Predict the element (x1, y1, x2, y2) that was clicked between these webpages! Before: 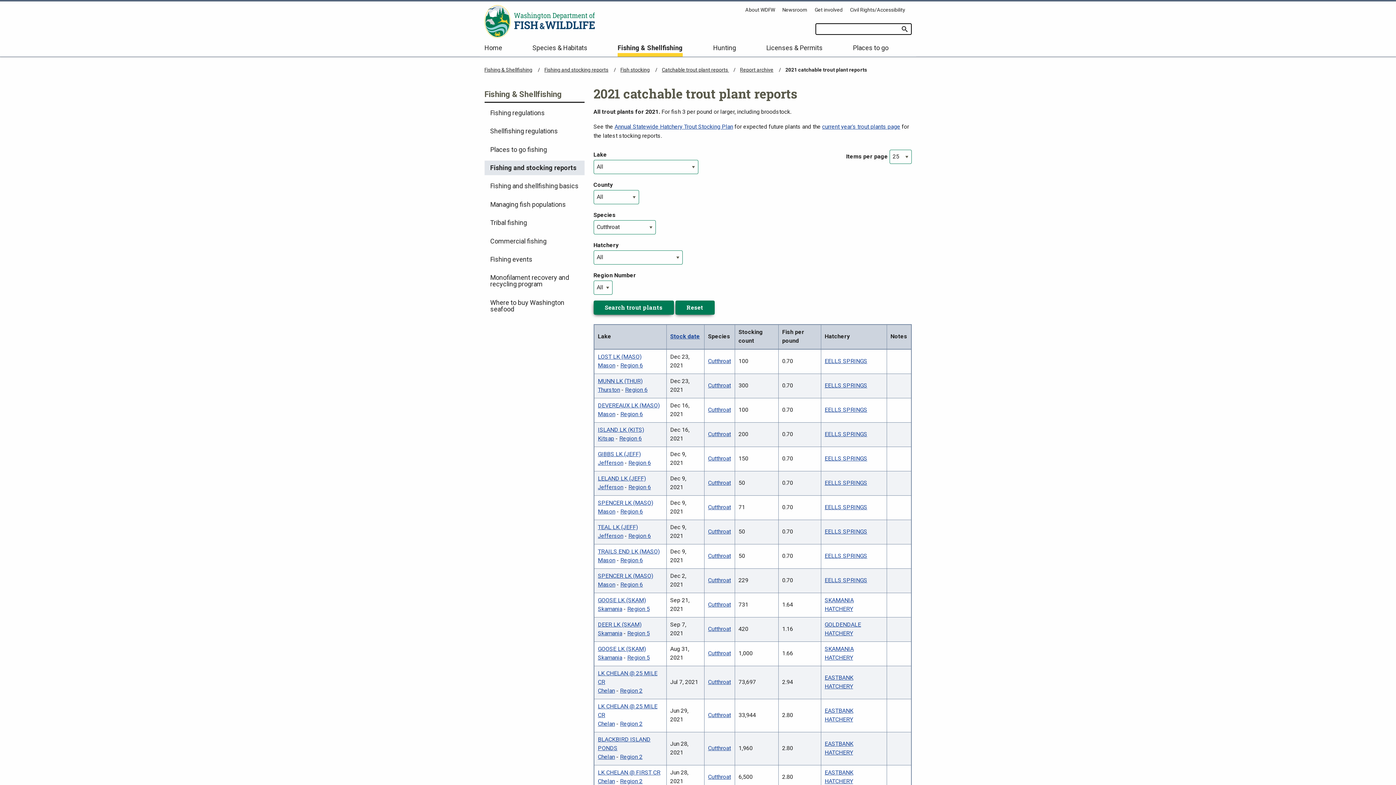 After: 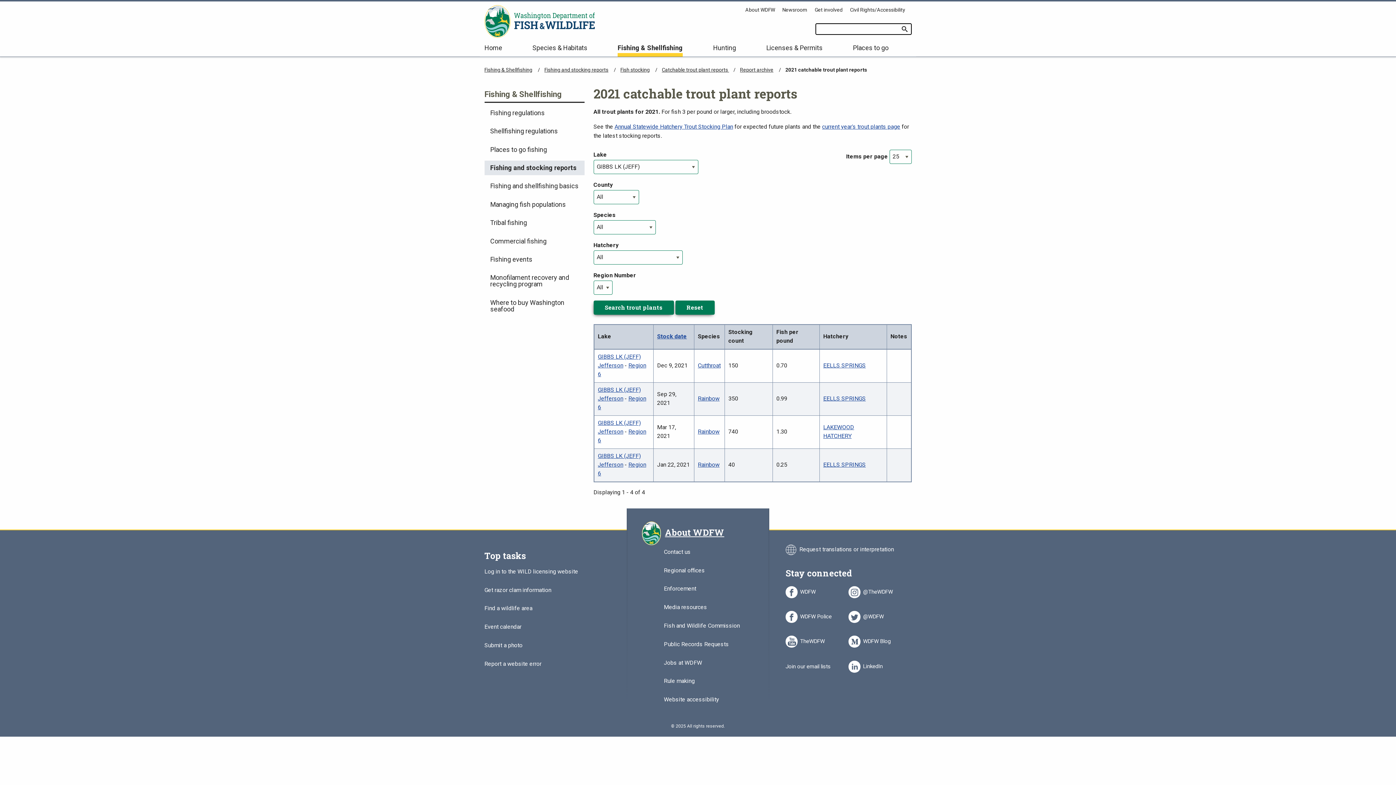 Action: bbox: (598, 450, 640, 457) label: GIBBS LK (JEFF)